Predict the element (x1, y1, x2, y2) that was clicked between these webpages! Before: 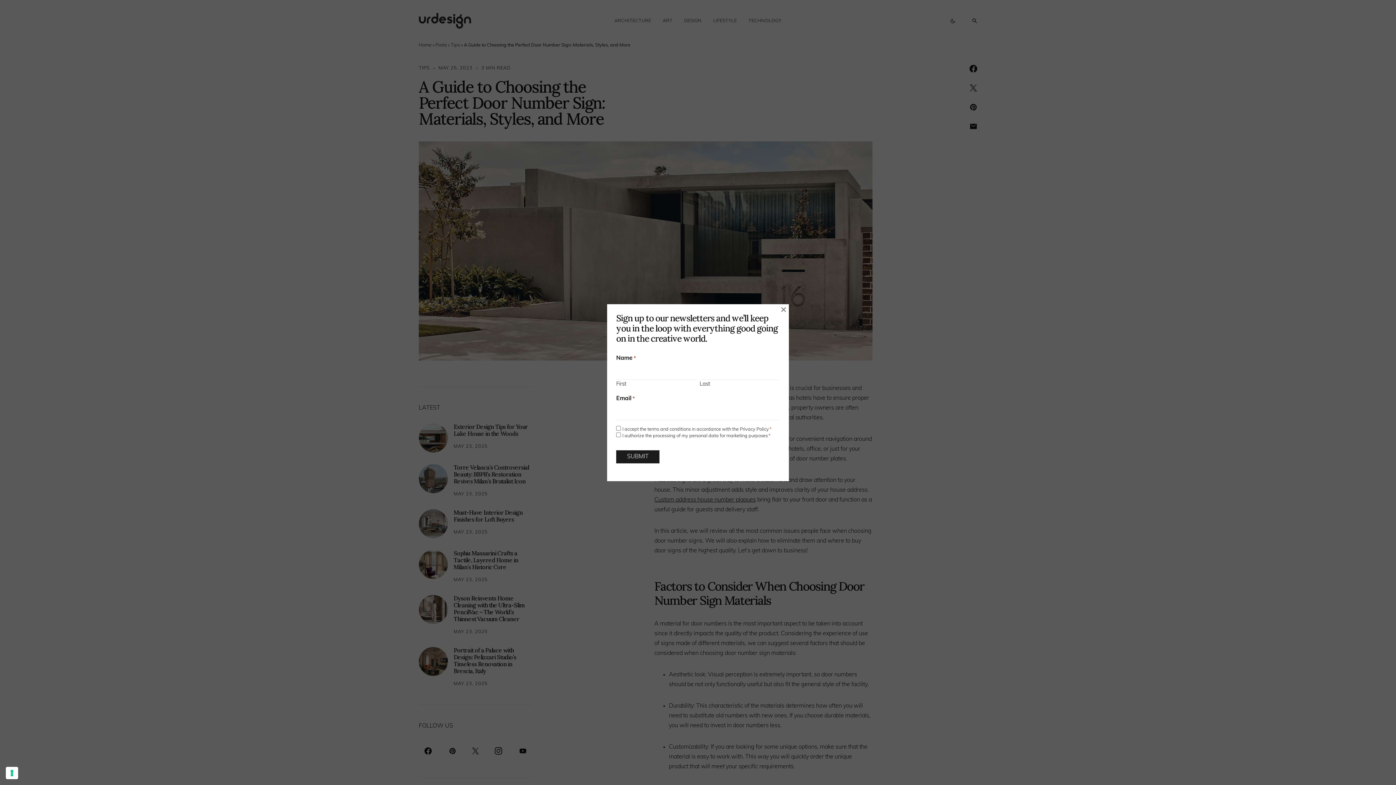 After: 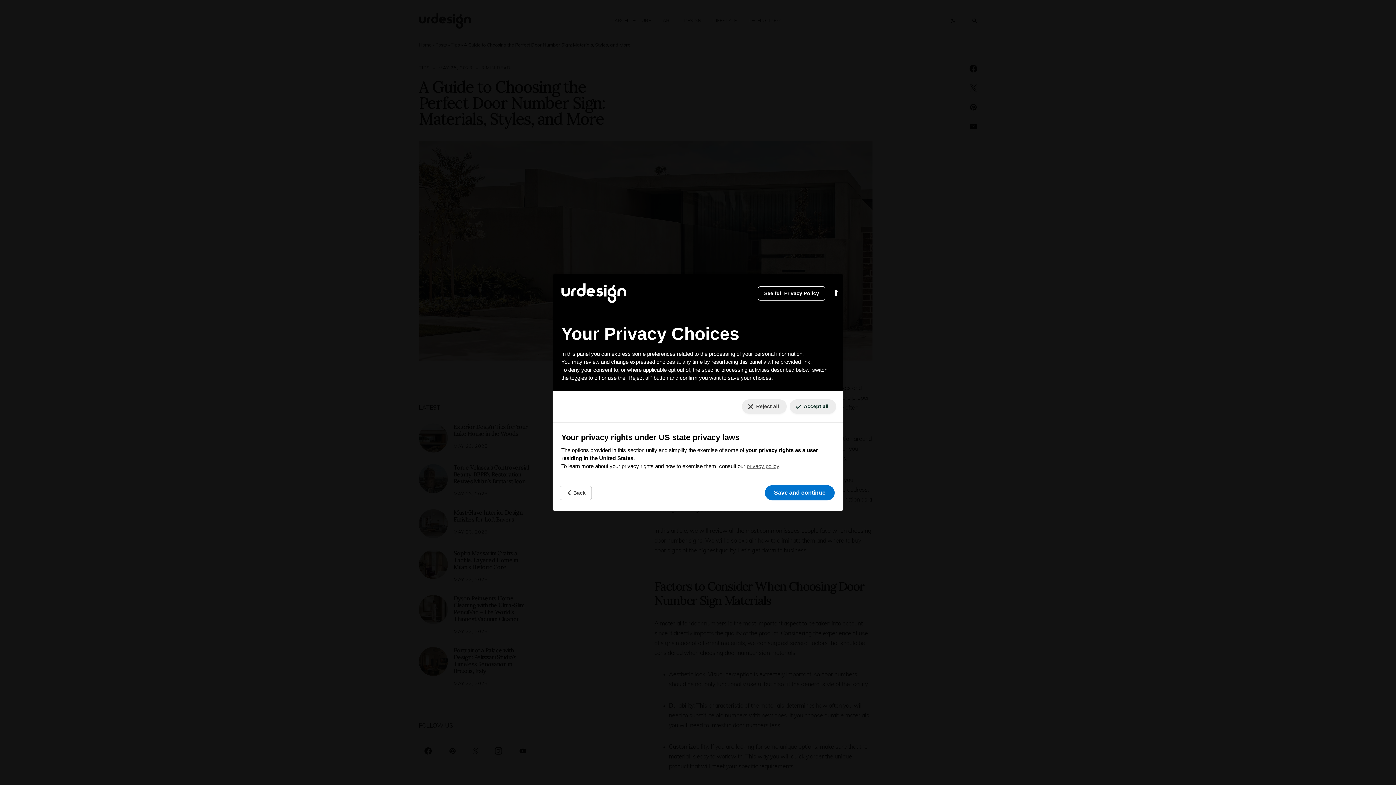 Action: label: Your consent preferences for tracking technologies bbox: (5, 767, 18, 779)